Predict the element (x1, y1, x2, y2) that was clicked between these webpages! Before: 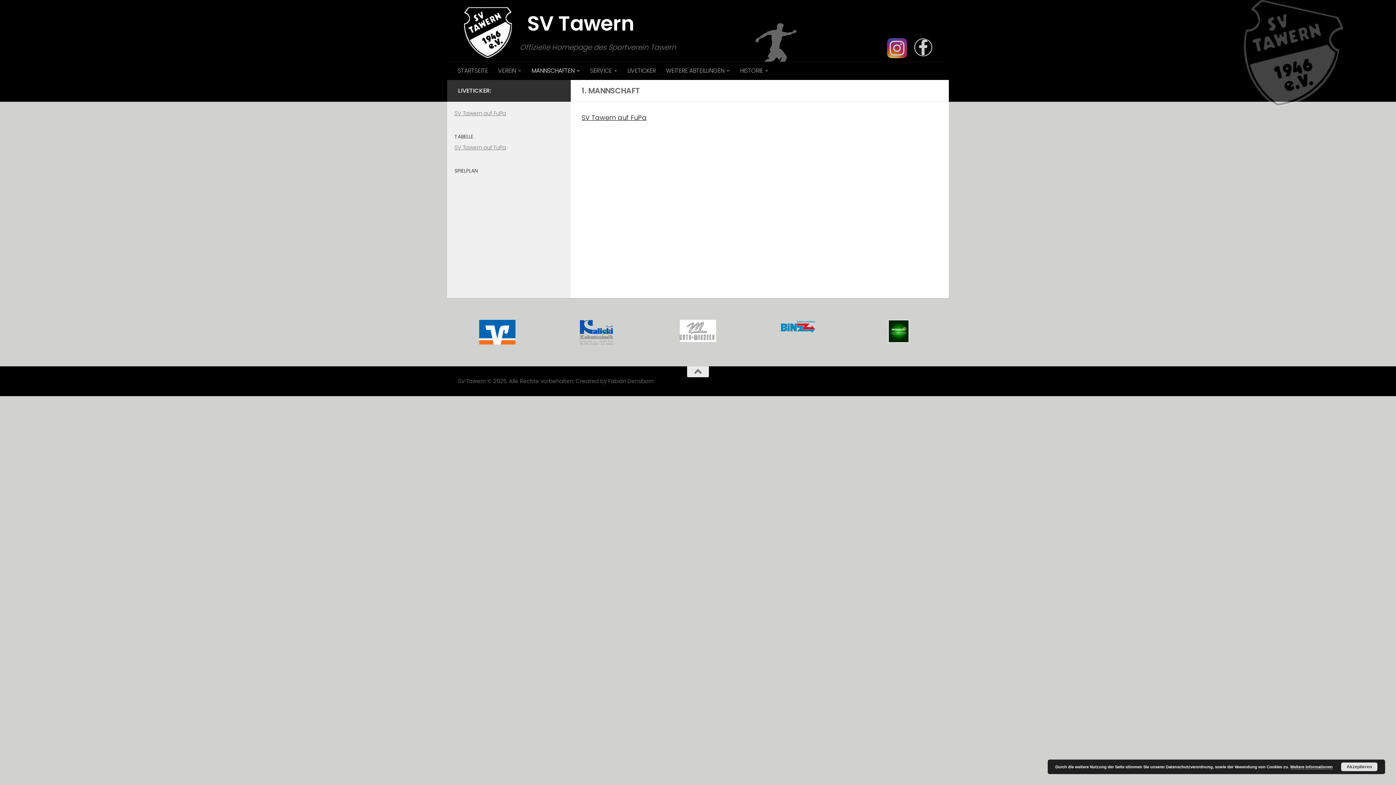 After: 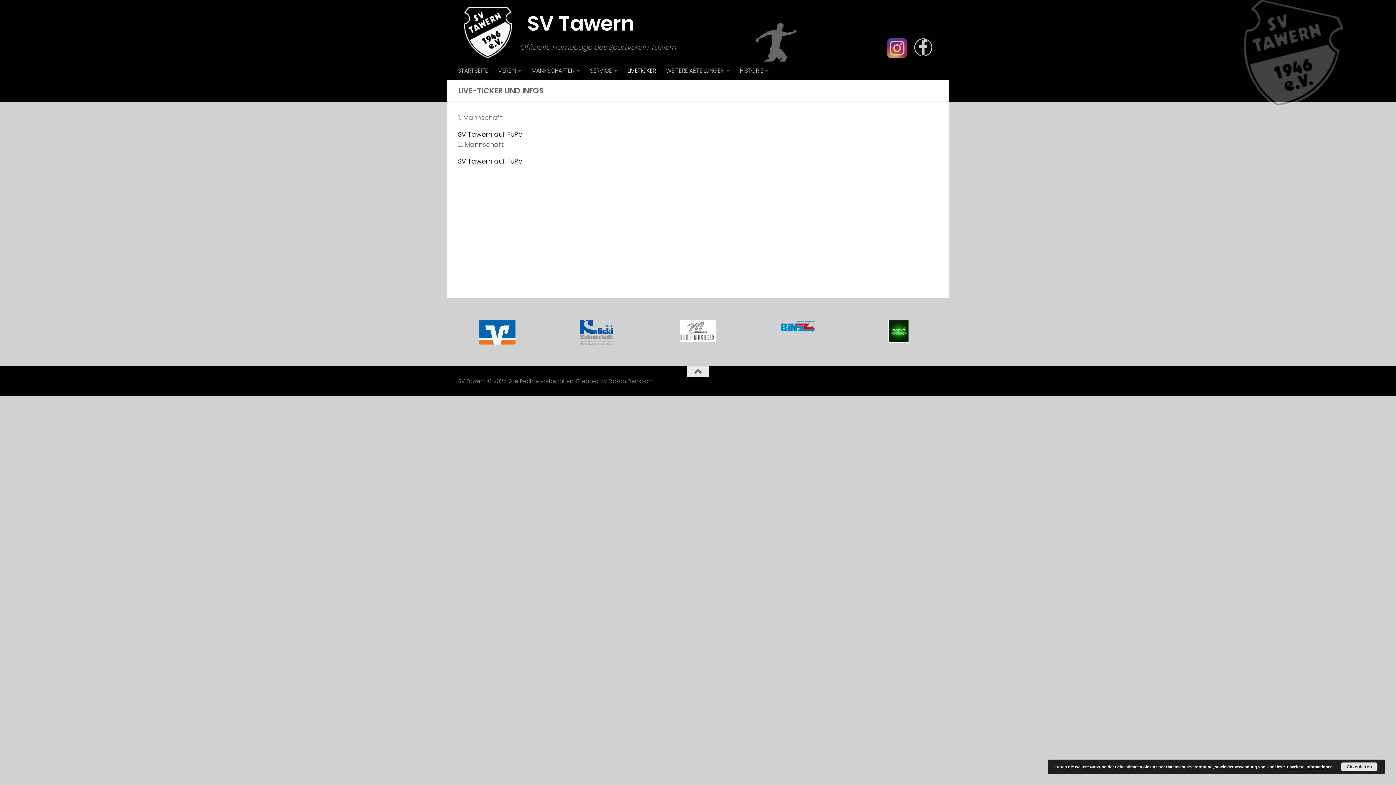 Action: label: LIVETICKER bbox: (622, 61, 661, 79)